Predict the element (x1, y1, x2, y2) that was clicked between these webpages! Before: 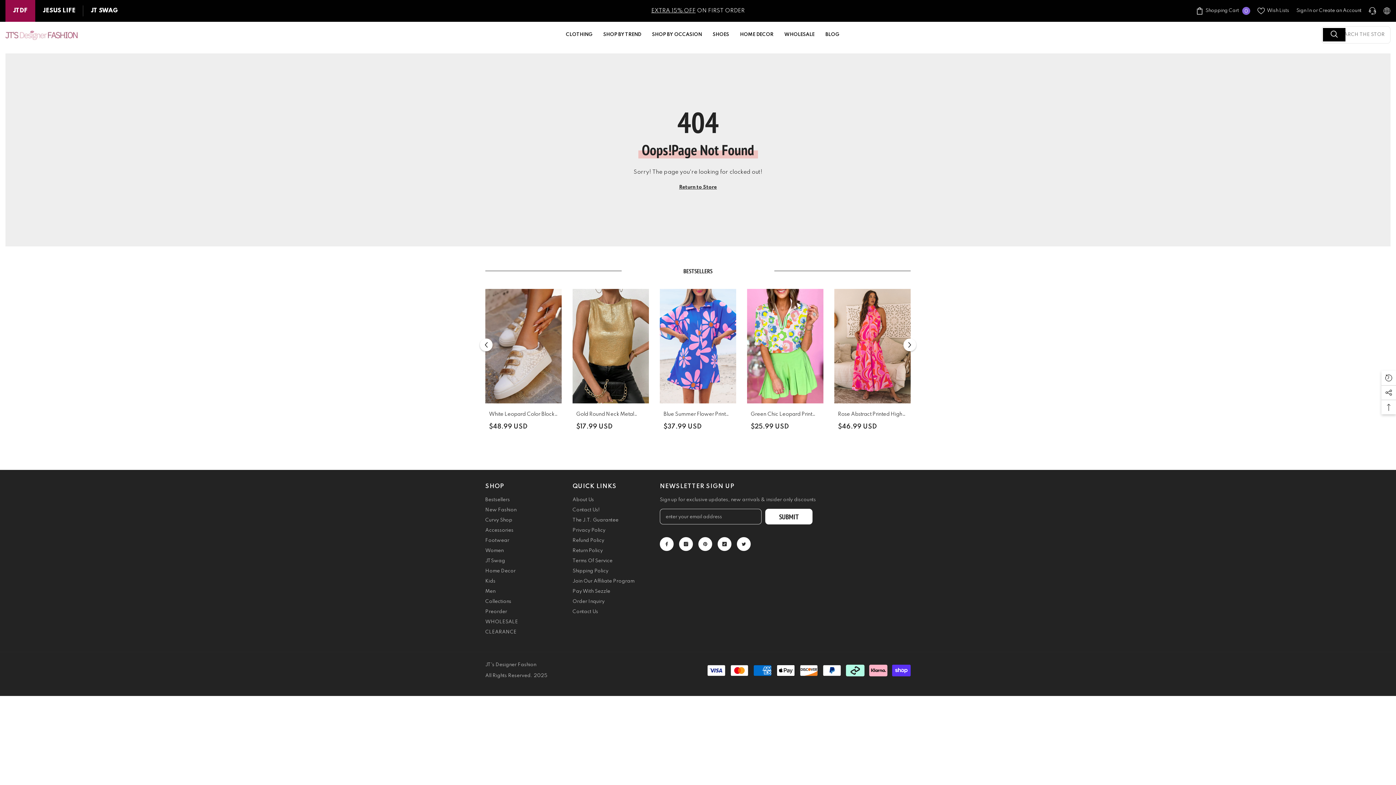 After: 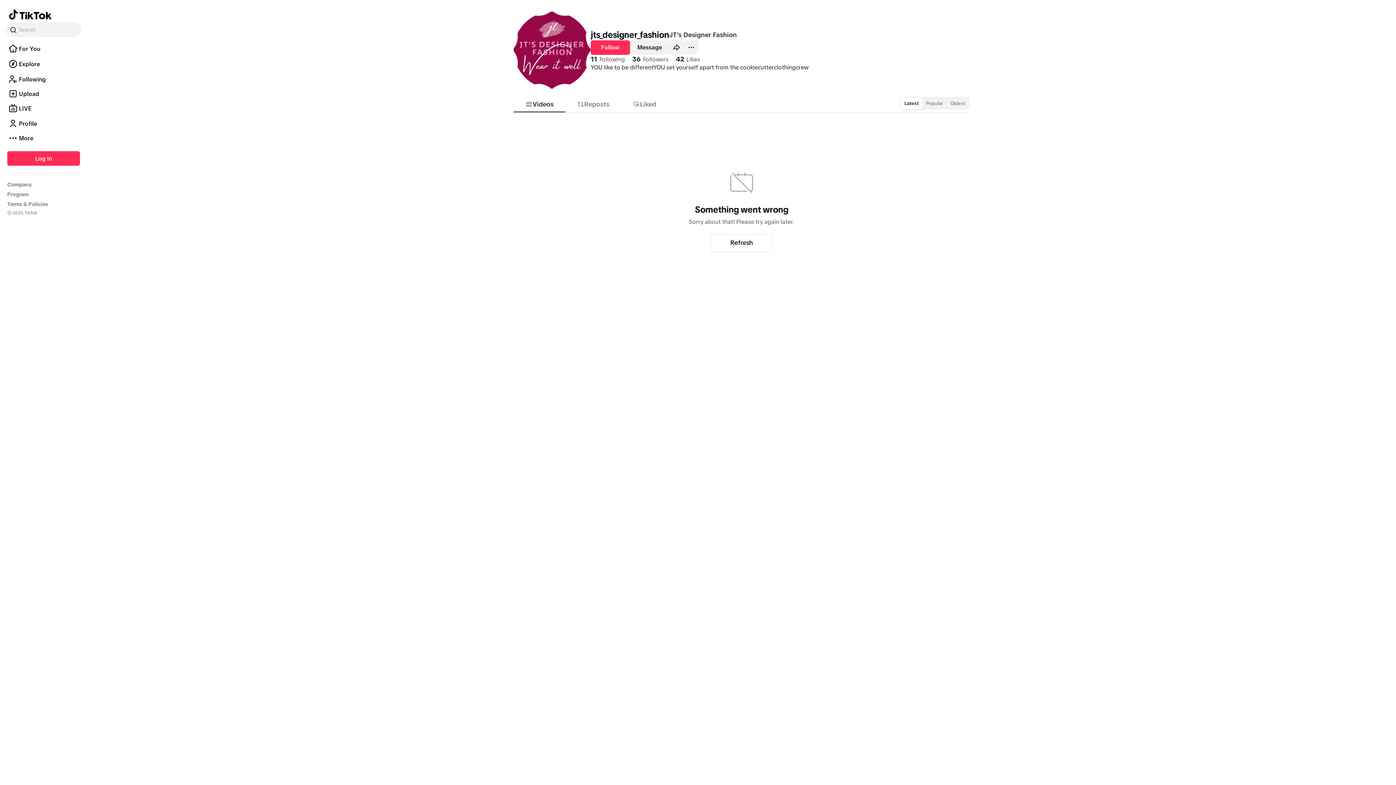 Action: label: TikTok bbox: (717, 537, 731, 551)